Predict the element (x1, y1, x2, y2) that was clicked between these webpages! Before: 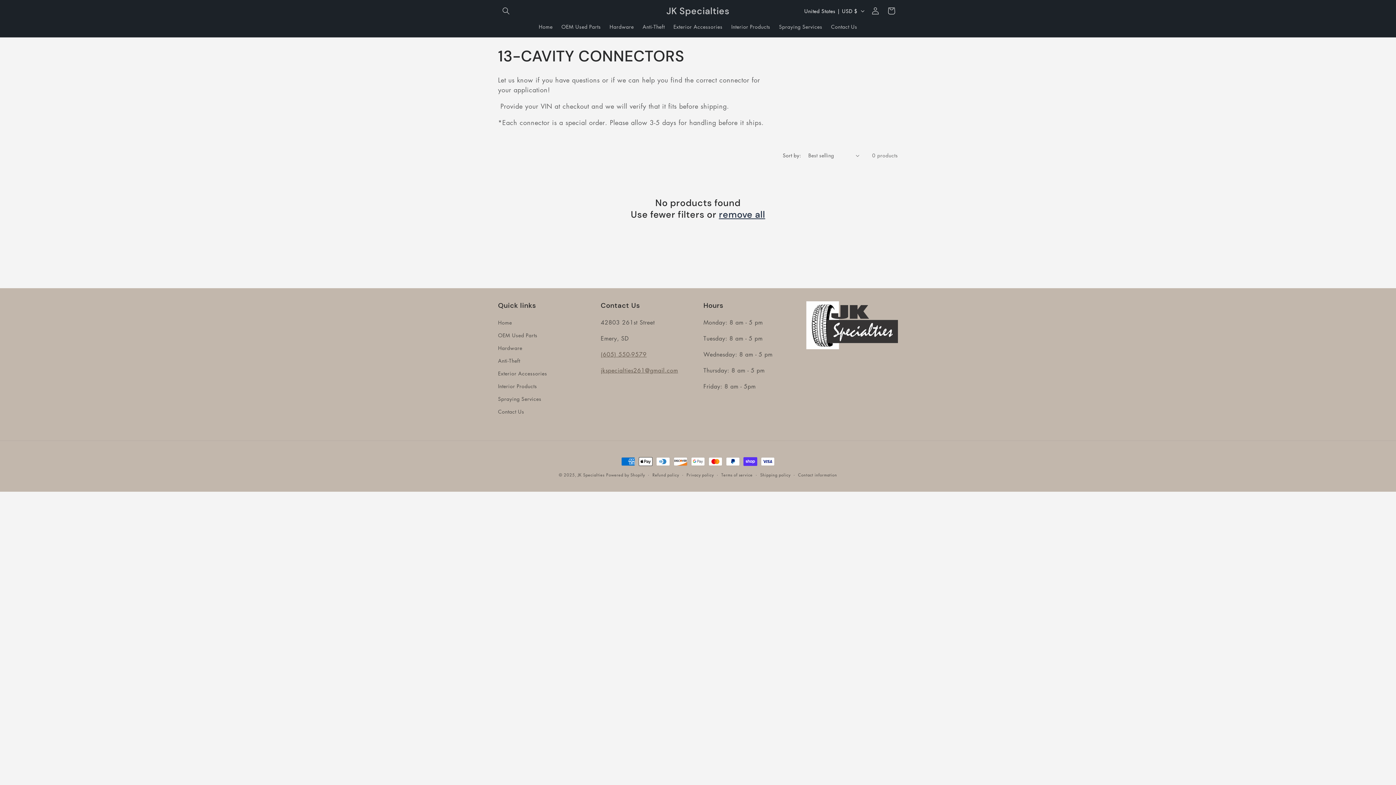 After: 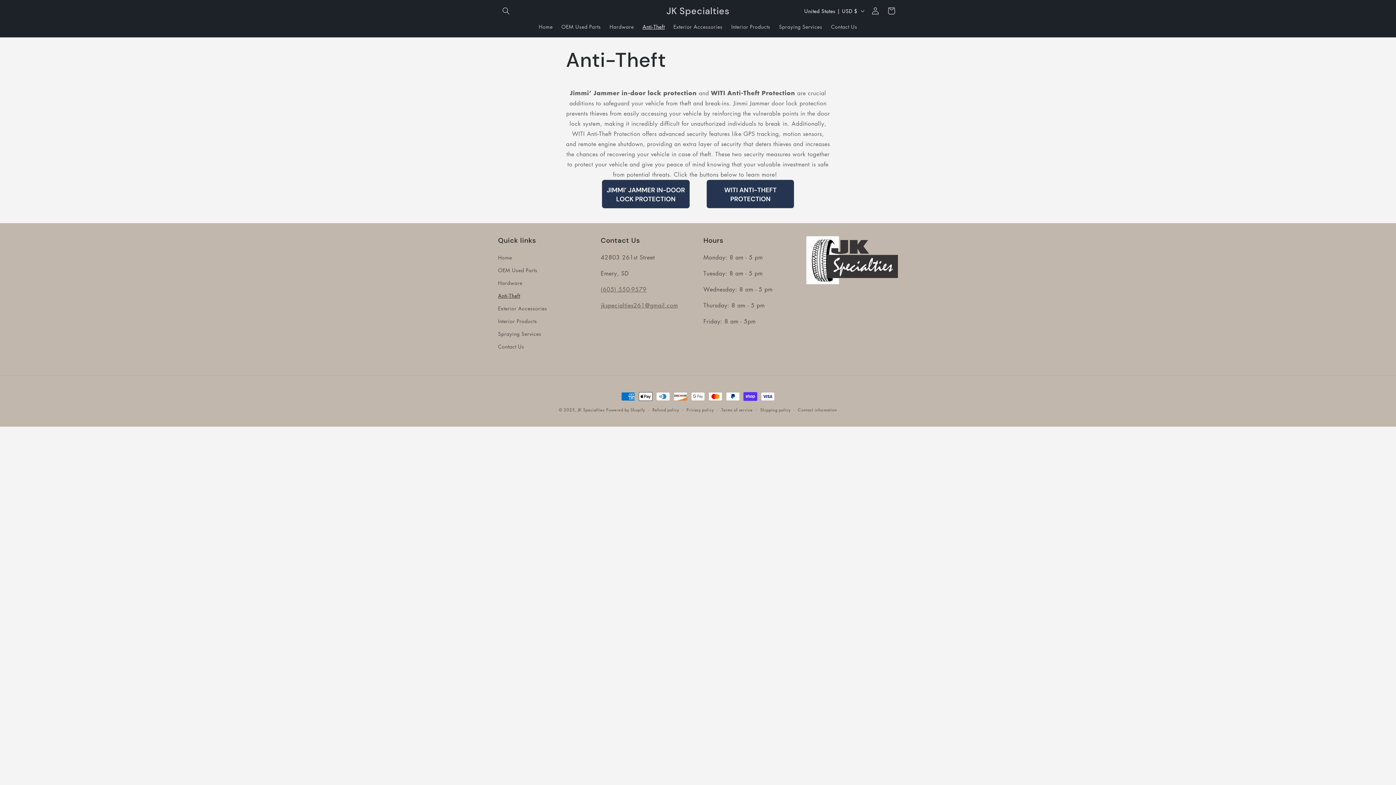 Action: label: Anti-Theft bbox: (498, 354, 520, 367)